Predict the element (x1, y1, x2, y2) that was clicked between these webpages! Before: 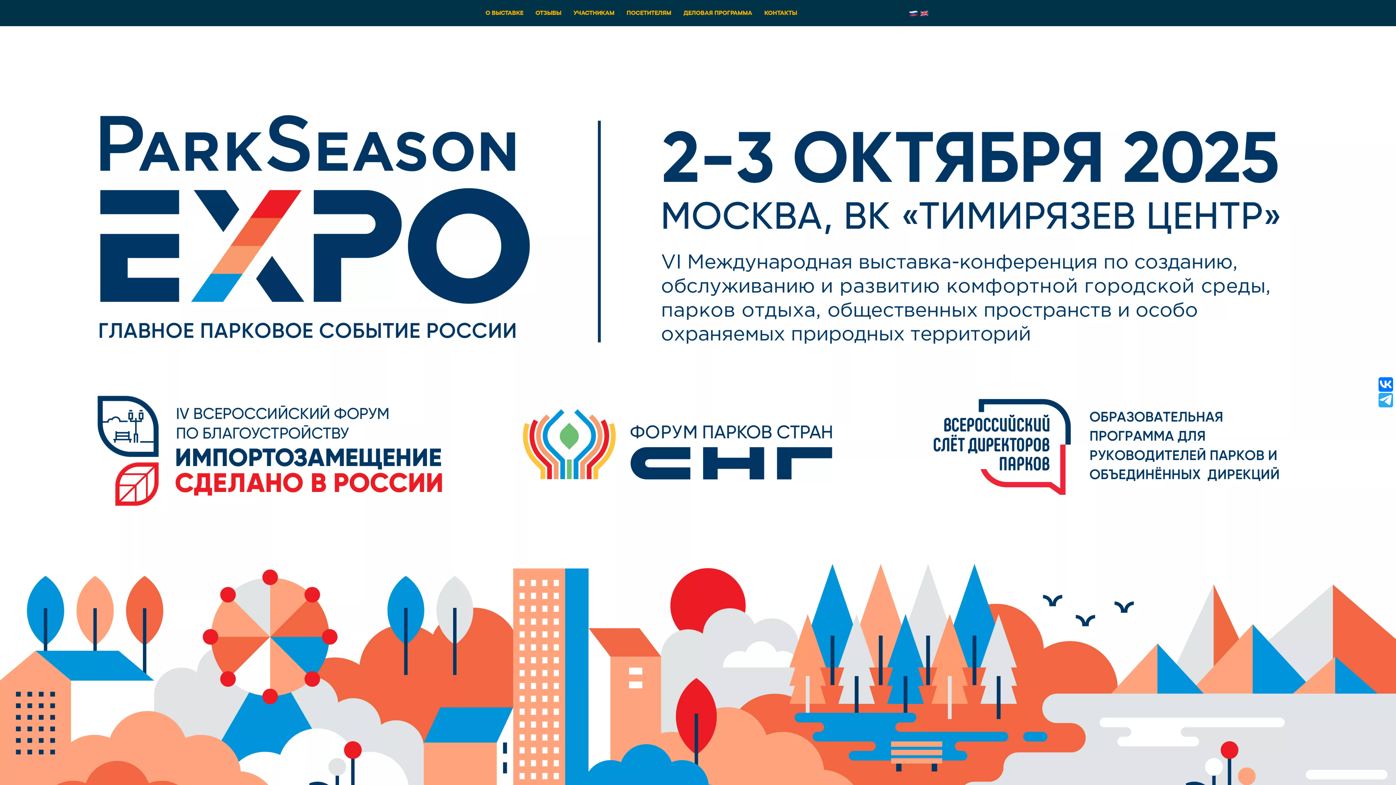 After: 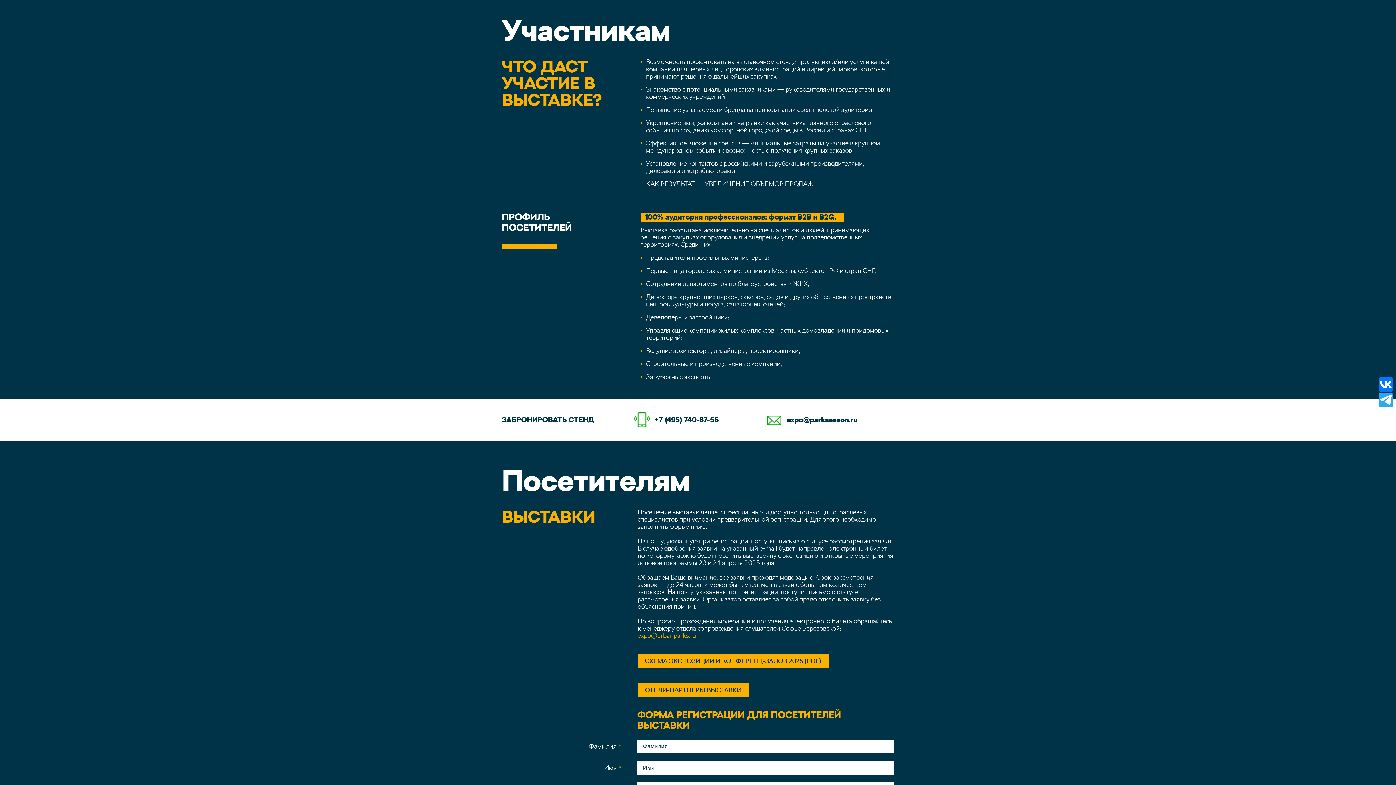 Action: label: УЧАСТНИКАМ bbox: (572, 7, 625, 18)